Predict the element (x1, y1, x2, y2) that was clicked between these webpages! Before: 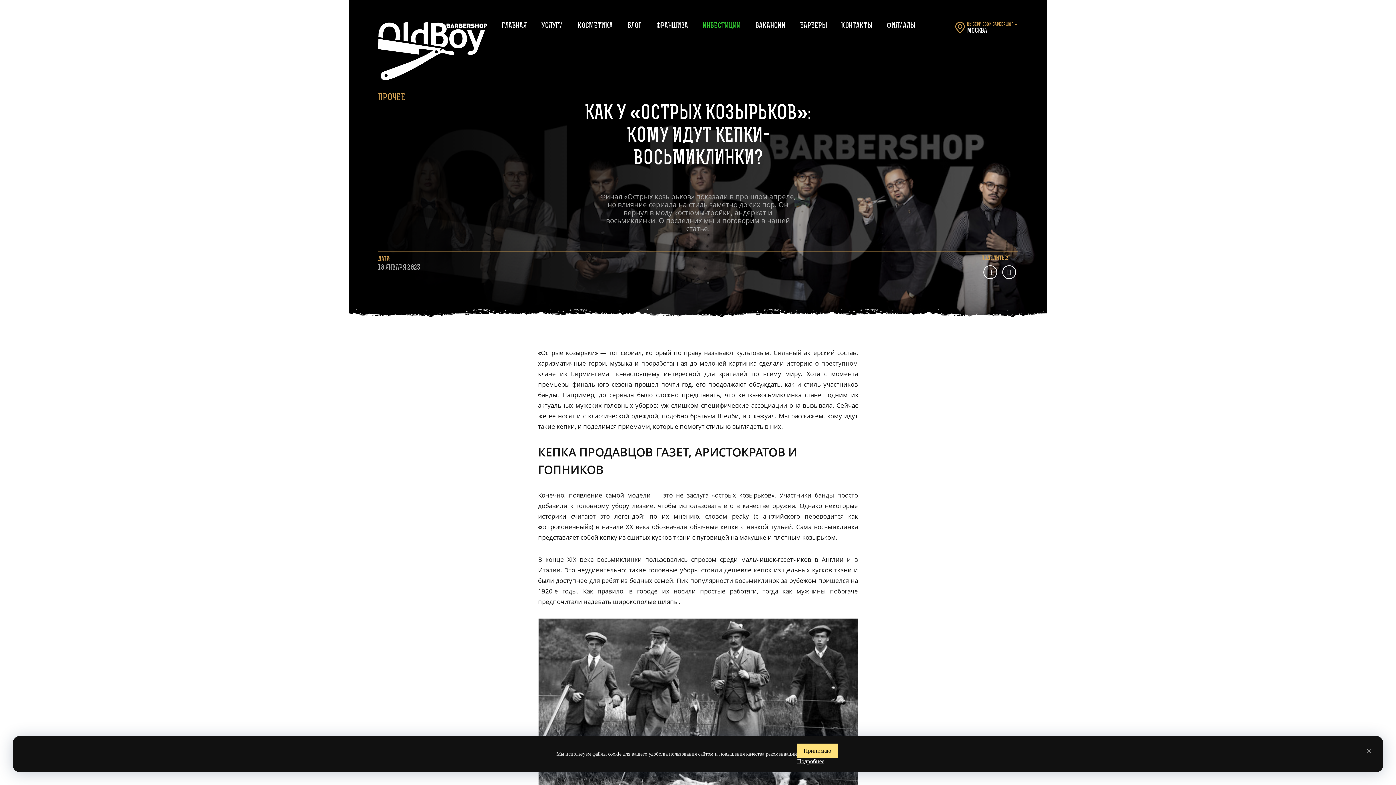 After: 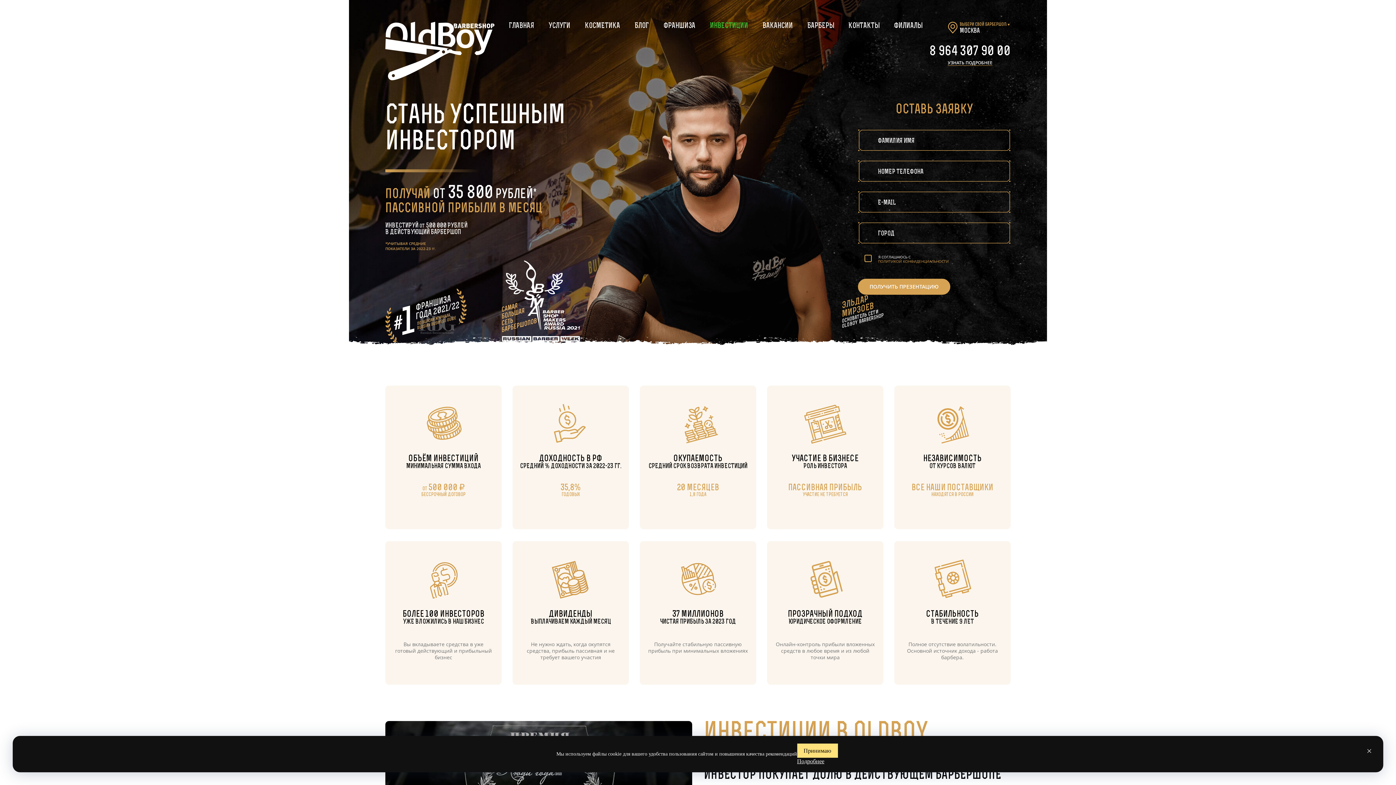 Action: bbox: (702, 22, 741, 29) label: ИНВЕСТИЦИИ